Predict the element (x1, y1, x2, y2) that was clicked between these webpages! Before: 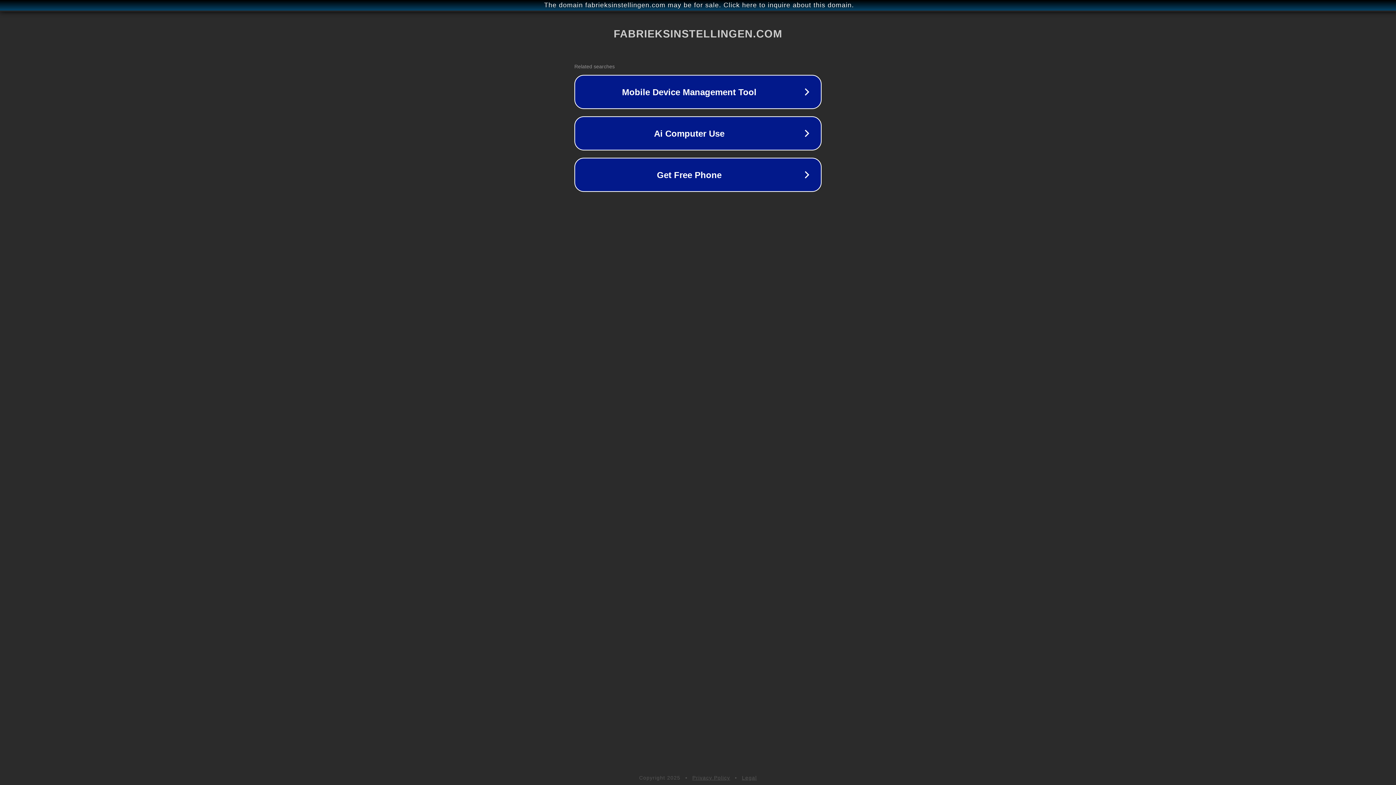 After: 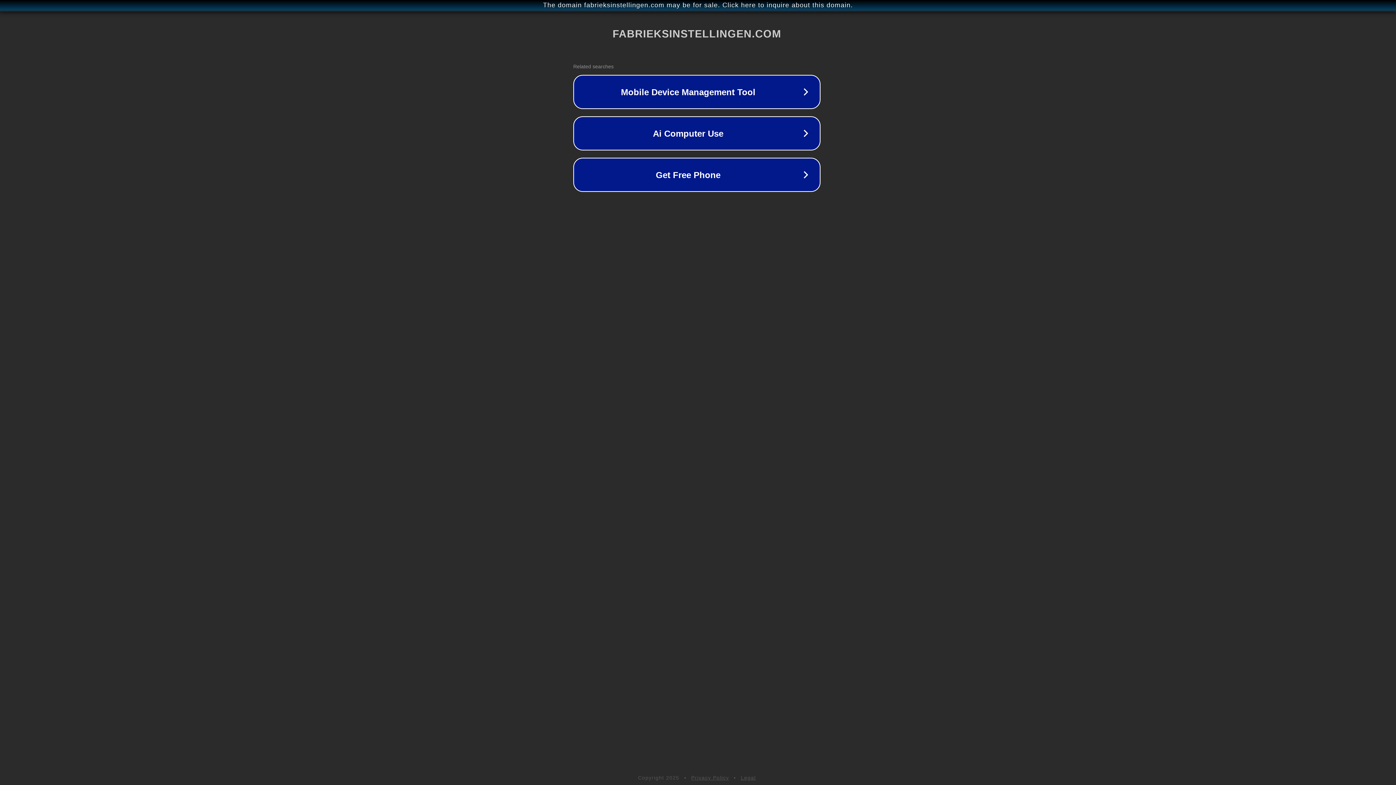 Action: label: The domain fabrieksinstellingen.com may be for sale. Click here to inquire about this domain. bbox: (1, 1, 1397, 9)